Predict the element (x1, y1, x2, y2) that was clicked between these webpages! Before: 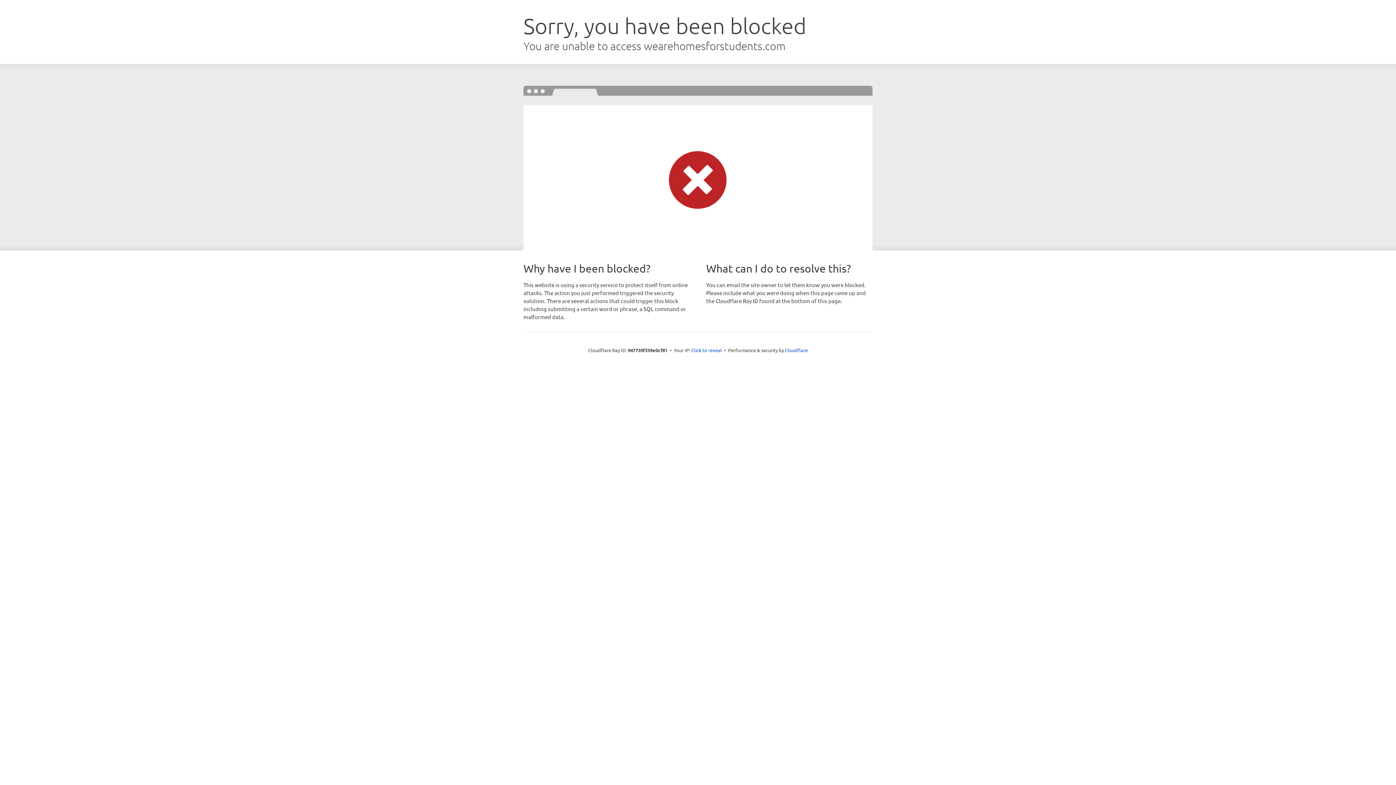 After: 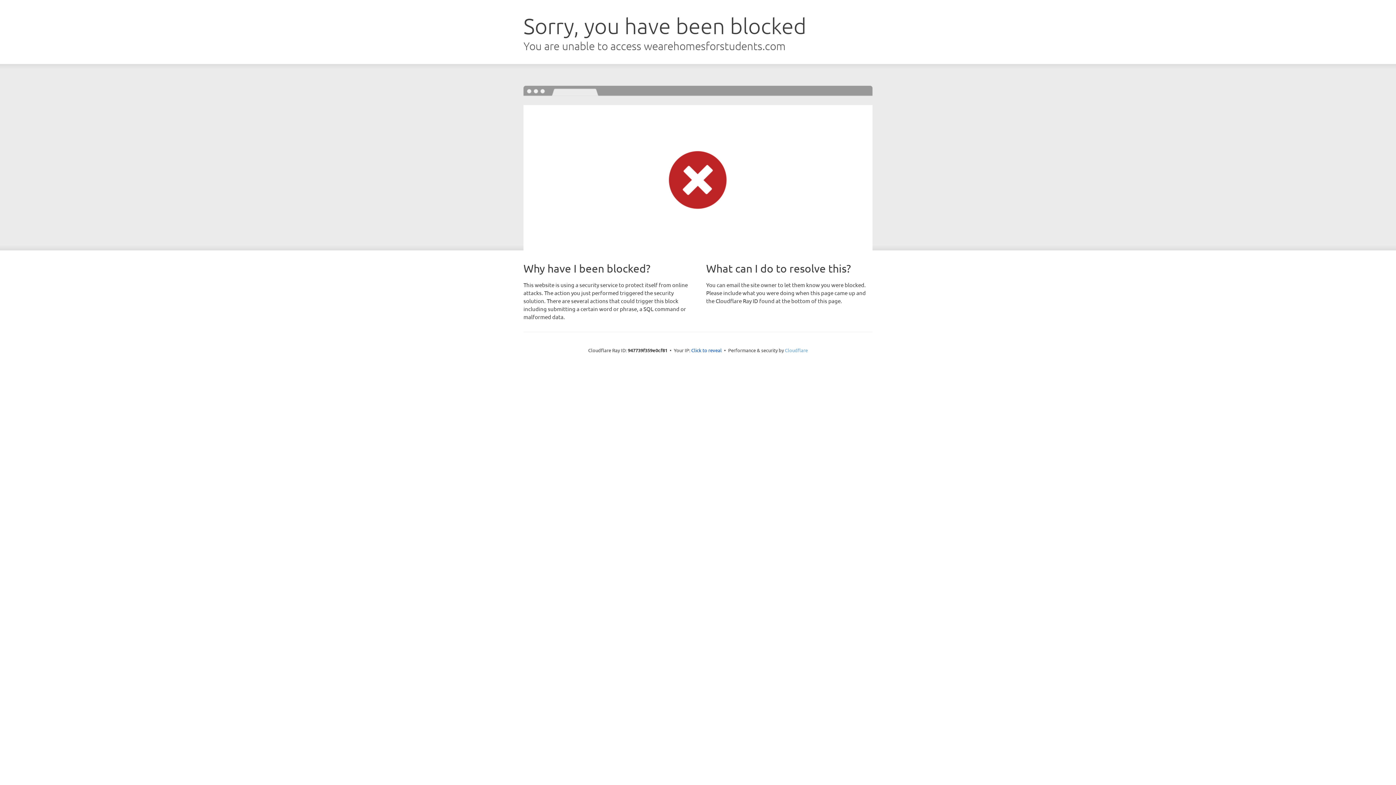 Action: label: Cloudflare bbox: (785, 347, 808, 353)